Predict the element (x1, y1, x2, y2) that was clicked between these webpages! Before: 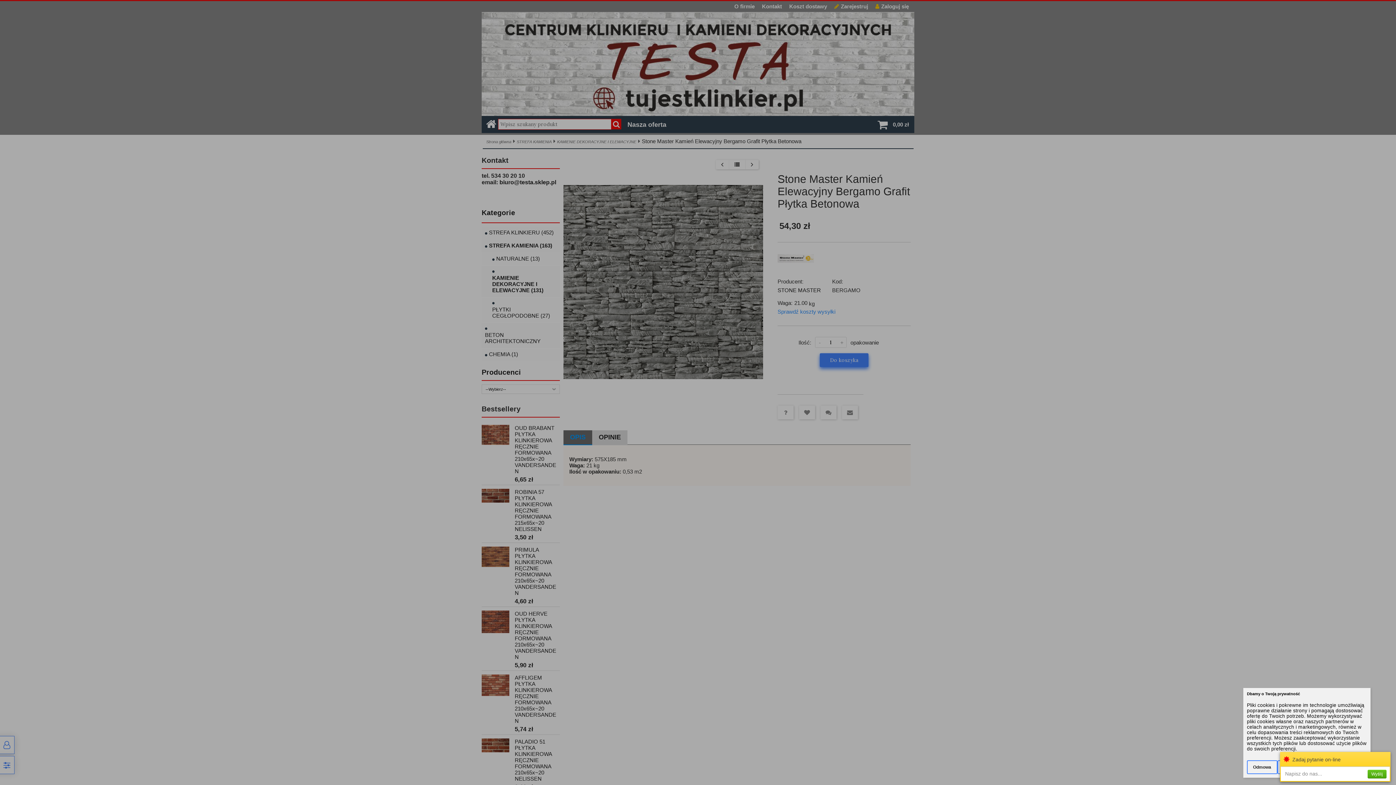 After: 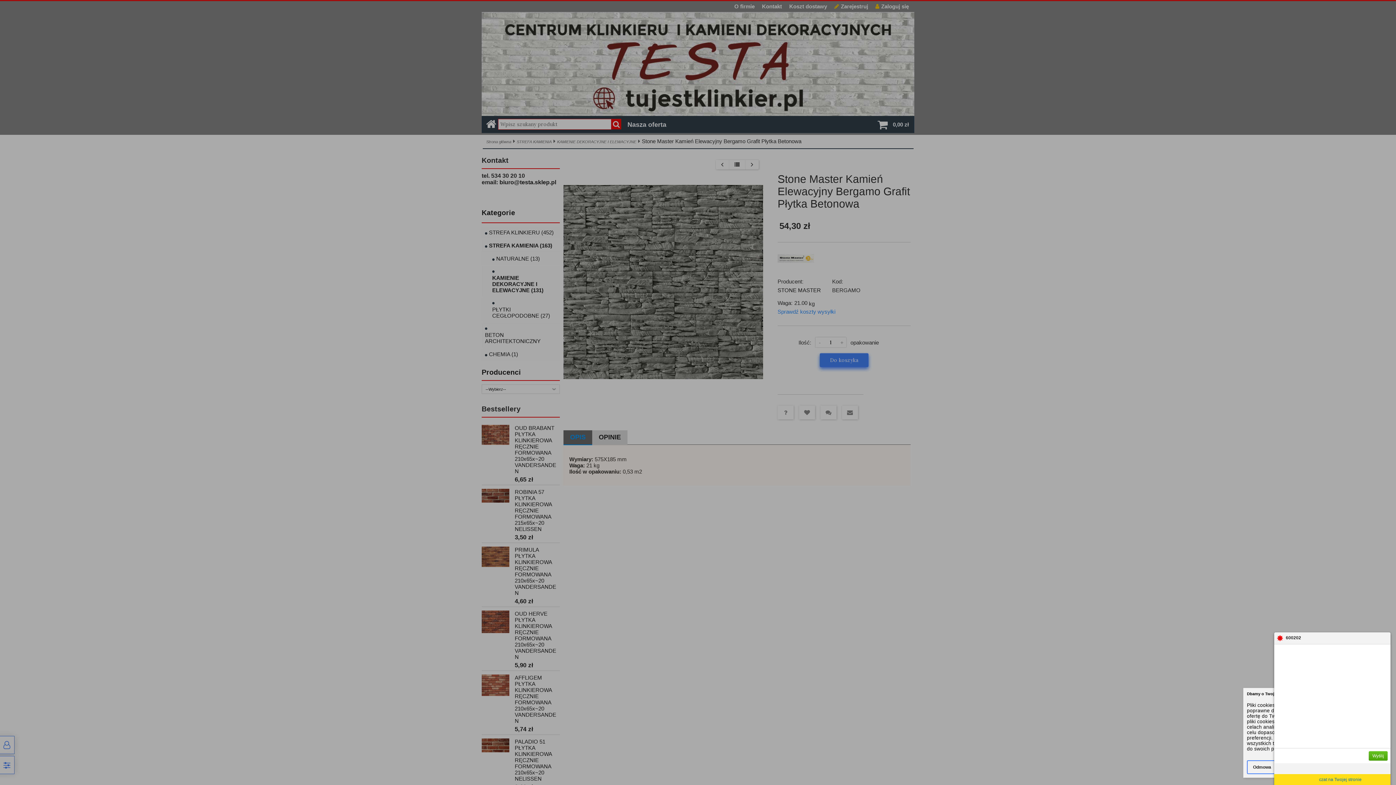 Action: bbox: (1280, 752, 1390, 782) label: Zadaj pytanie on-line
Napisz do nas...
Wyślij